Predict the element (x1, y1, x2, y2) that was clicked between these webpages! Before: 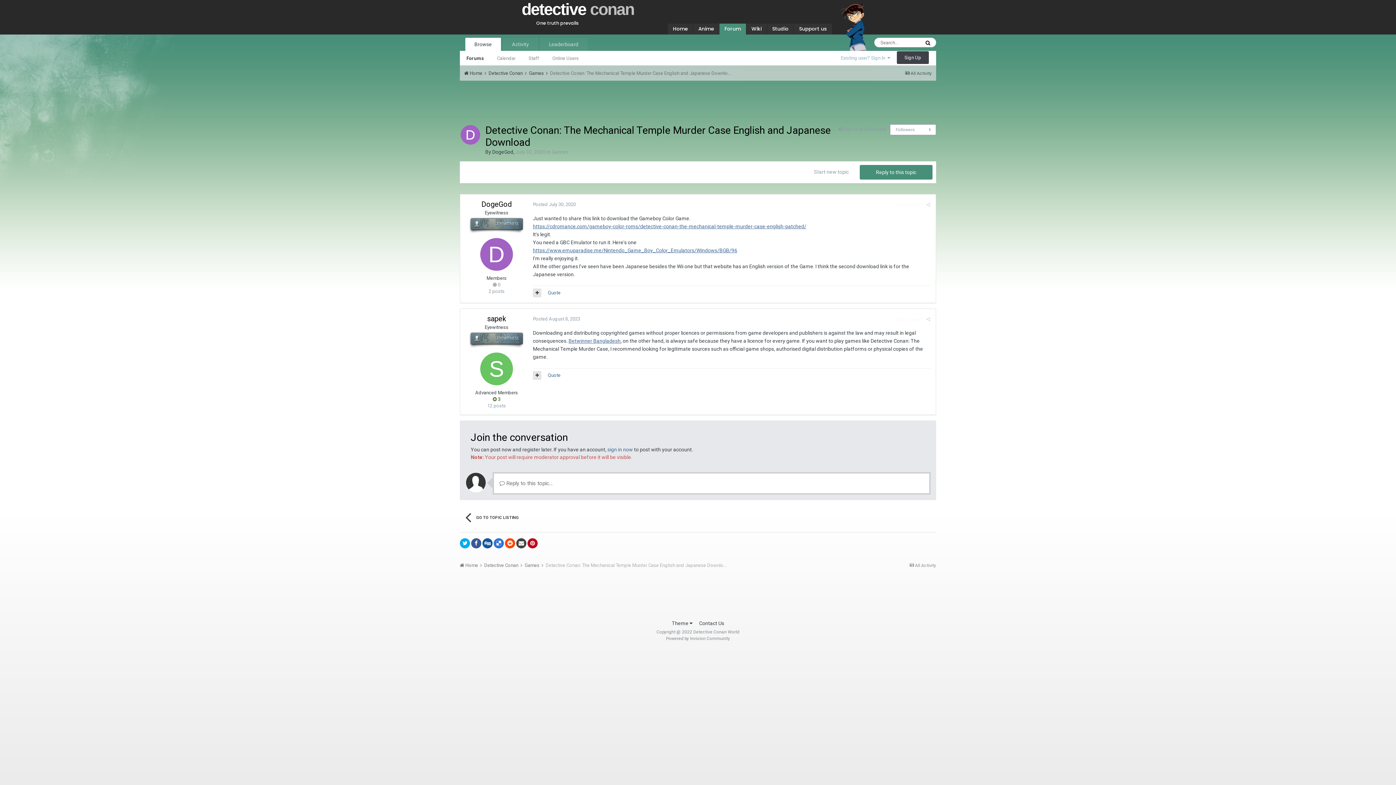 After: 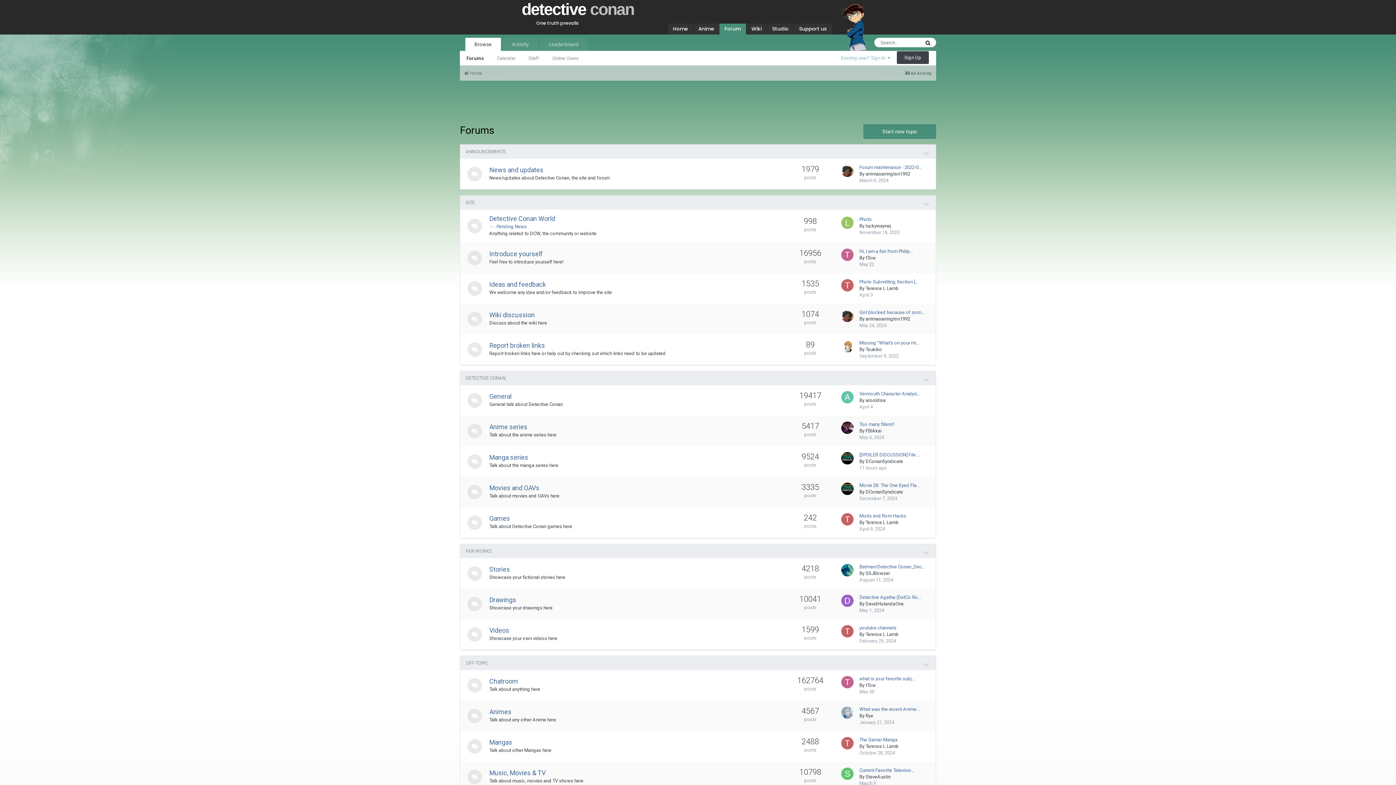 Action: bbox: (460, 50, 490, 64) label: Forums